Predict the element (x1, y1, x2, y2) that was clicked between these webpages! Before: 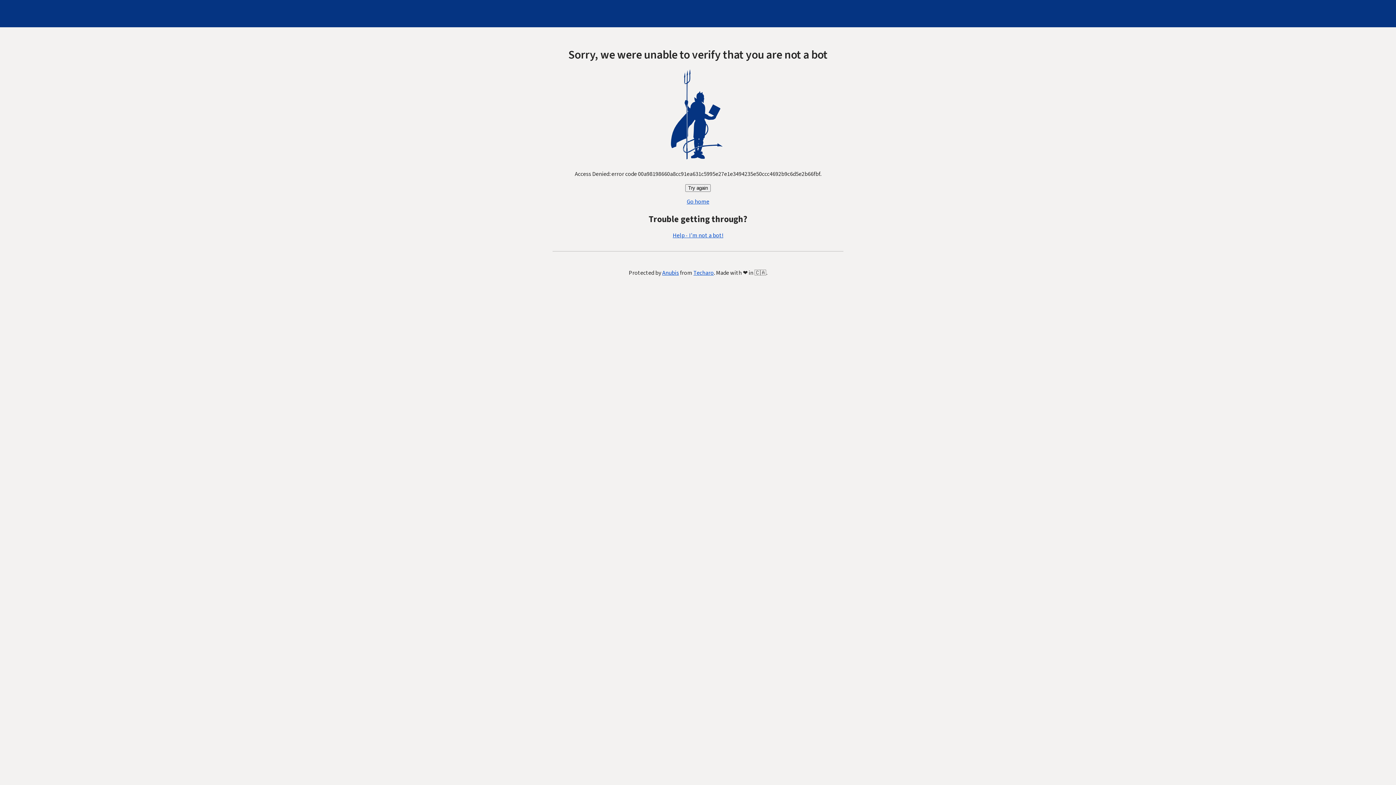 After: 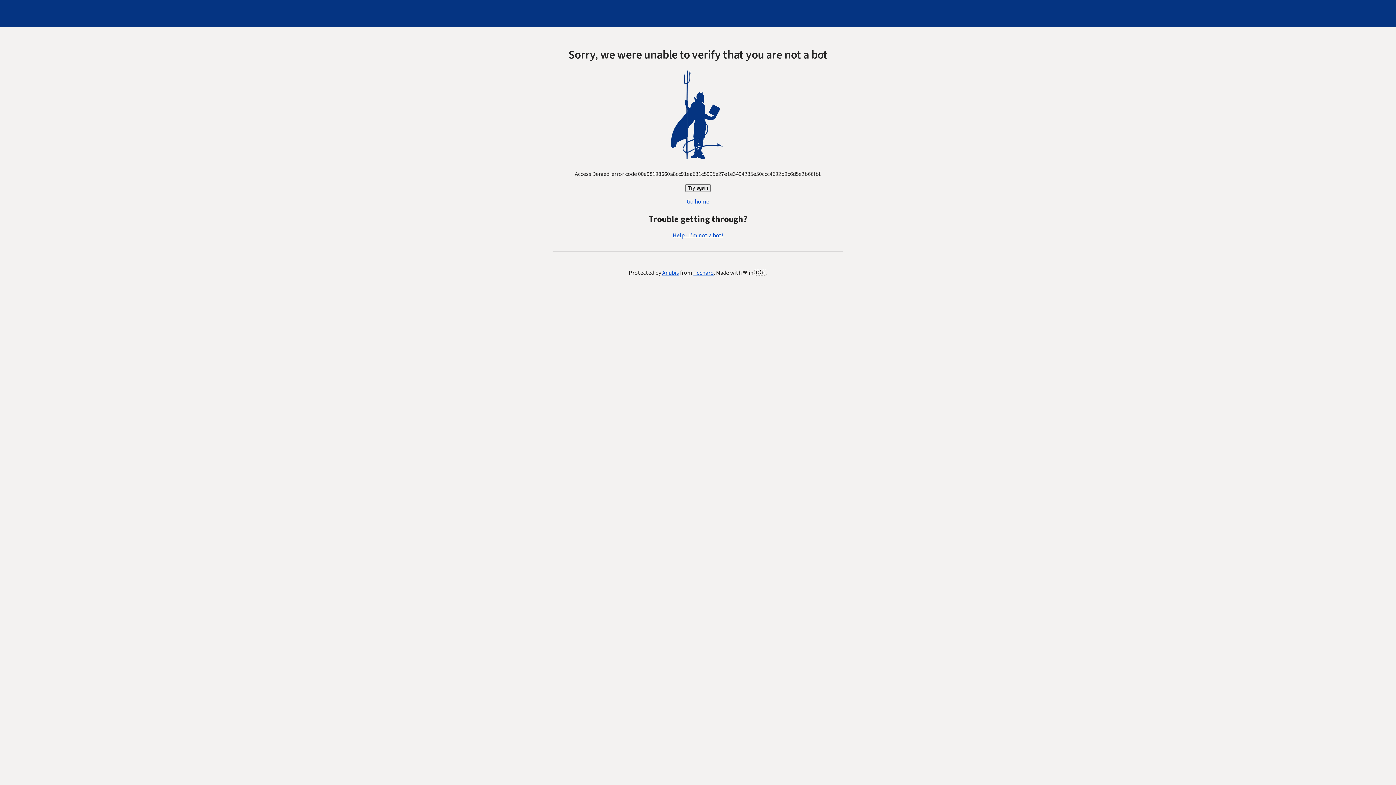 Action: bbox: (686, 197, 709, 205) label: Go home